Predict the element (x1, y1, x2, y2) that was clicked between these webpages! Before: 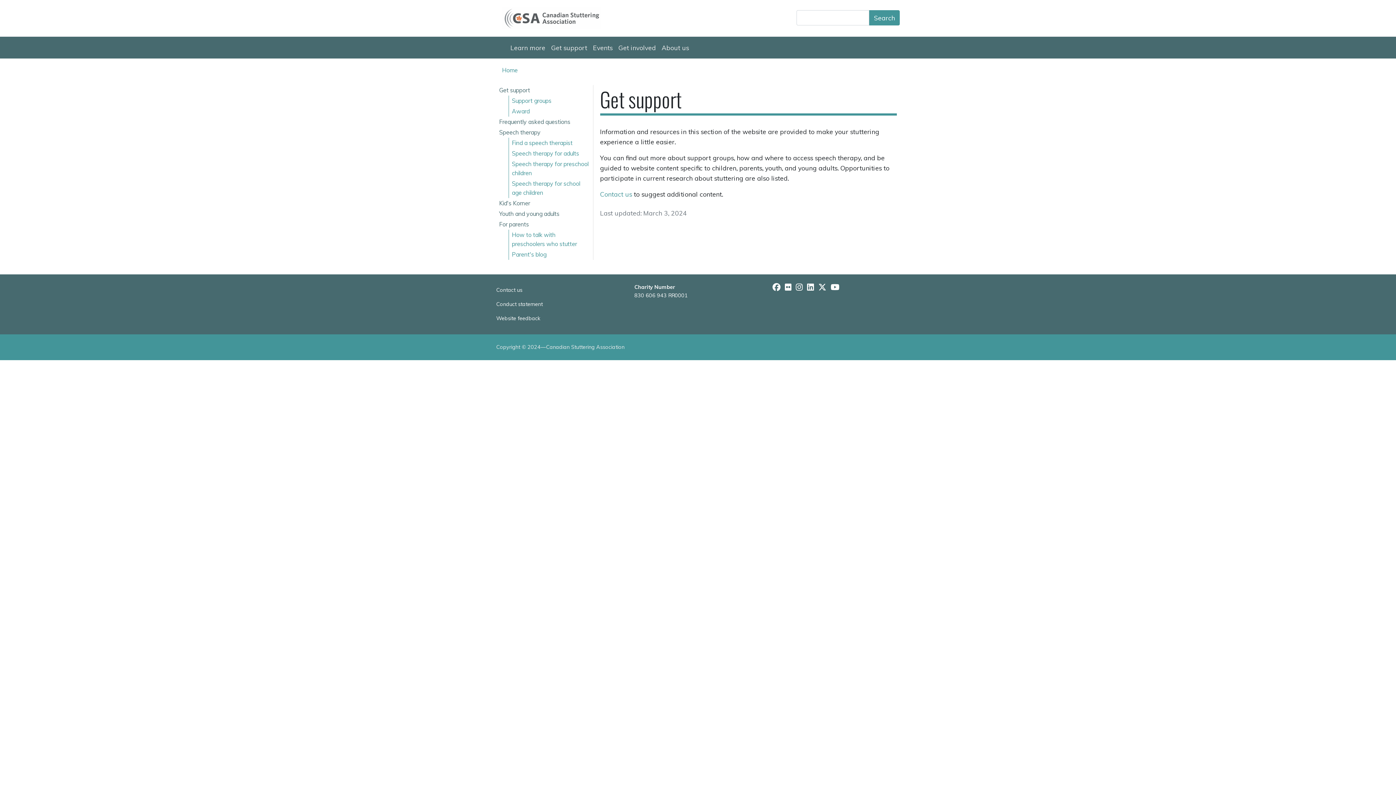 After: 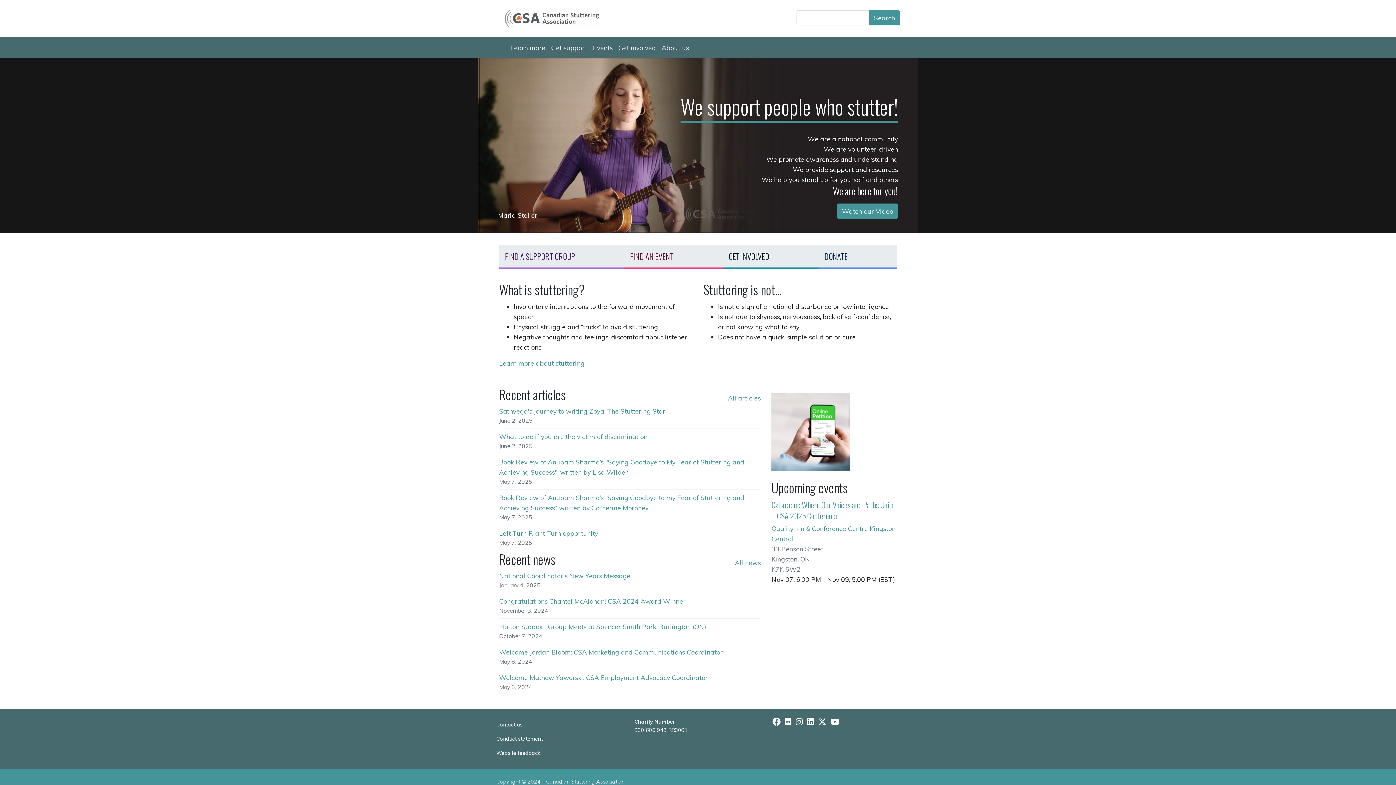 Action: bbox: (502, 66, 517, 73) label: Home